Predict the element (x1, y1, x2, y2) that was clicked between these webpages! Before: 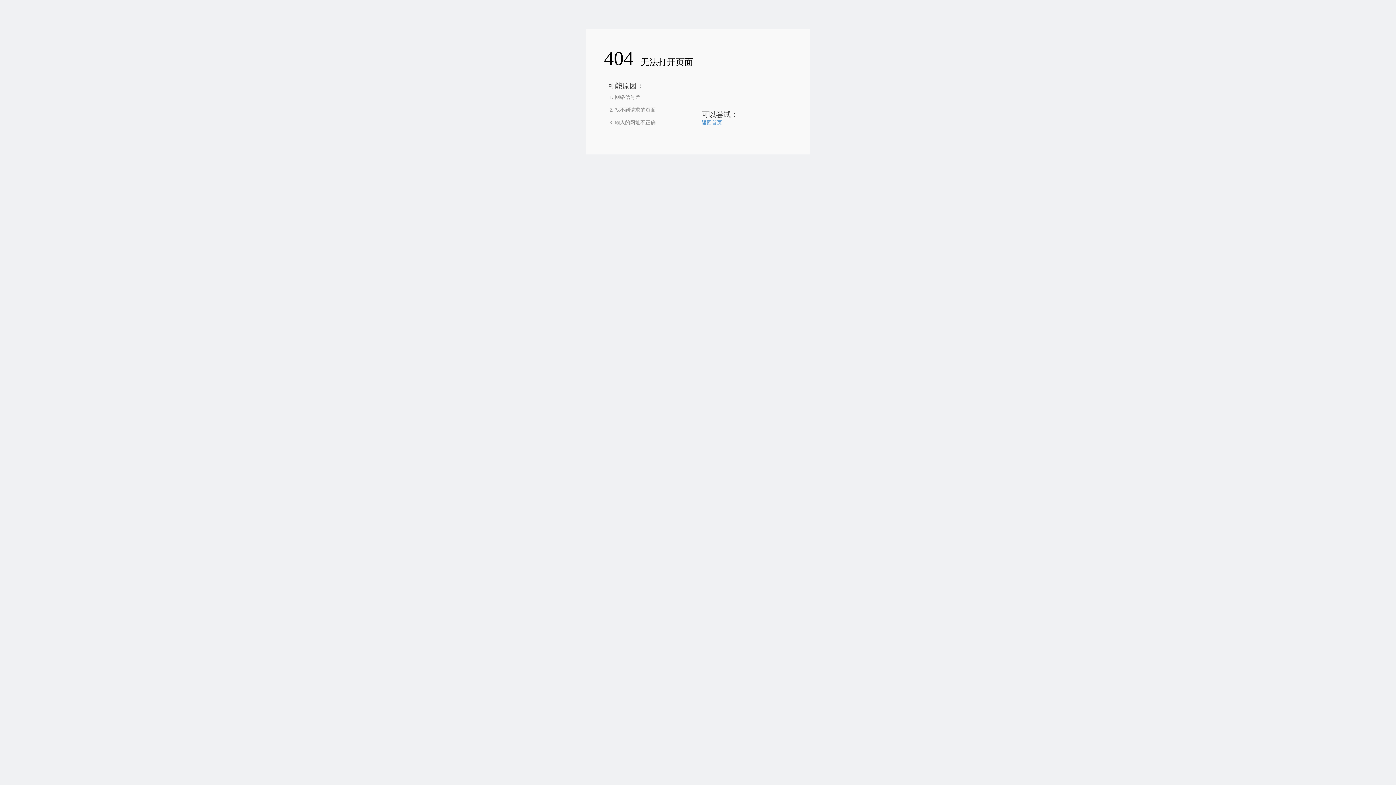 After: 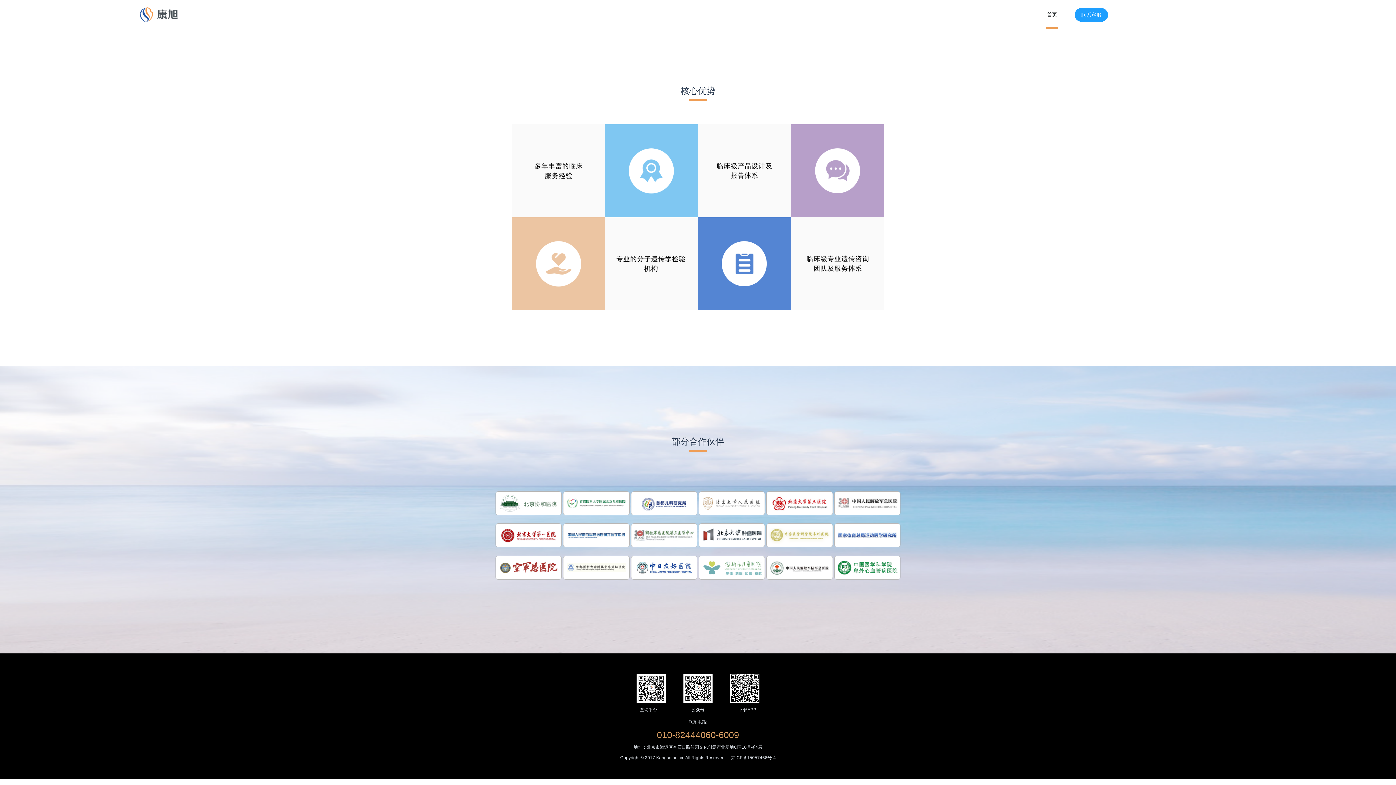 Action: bbox: (701, 120, 722, 125) label: 返回首页